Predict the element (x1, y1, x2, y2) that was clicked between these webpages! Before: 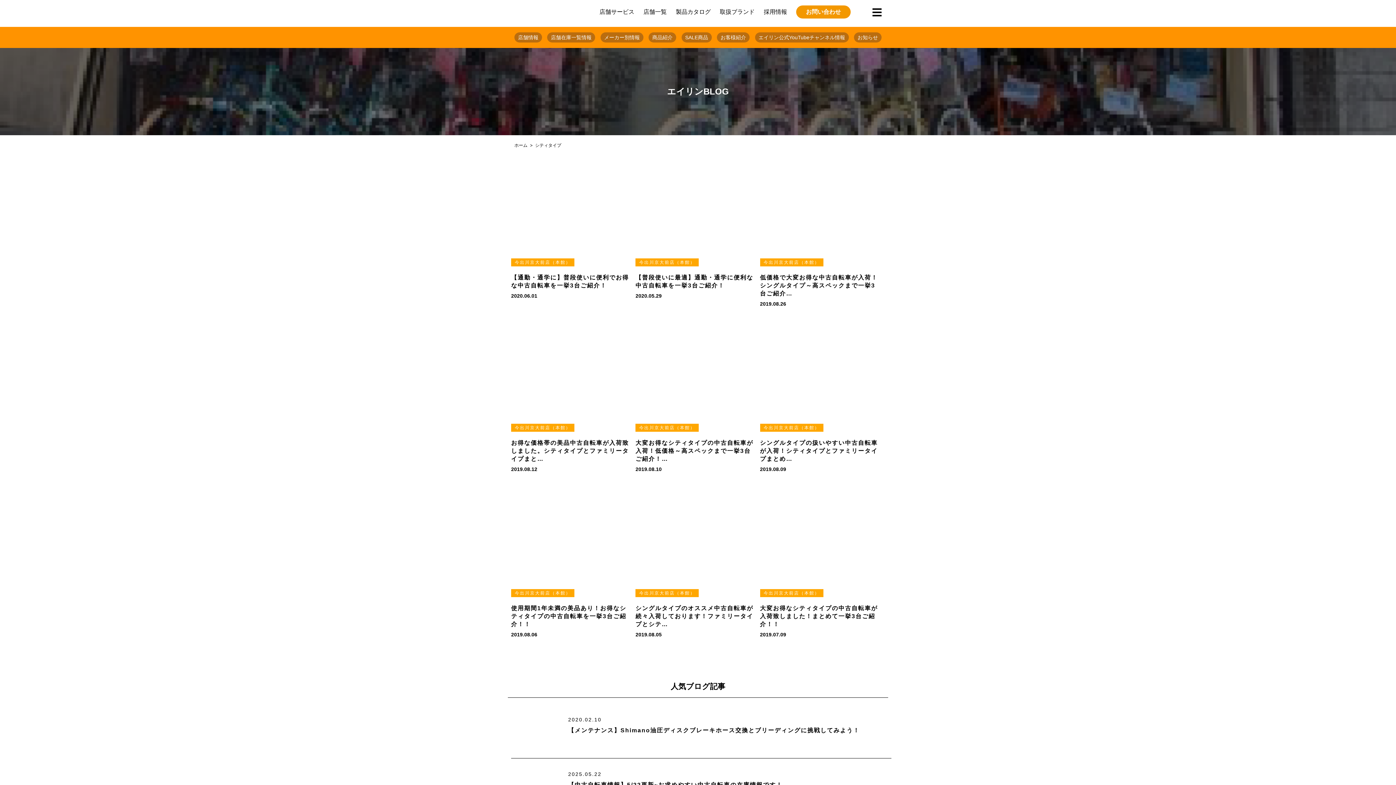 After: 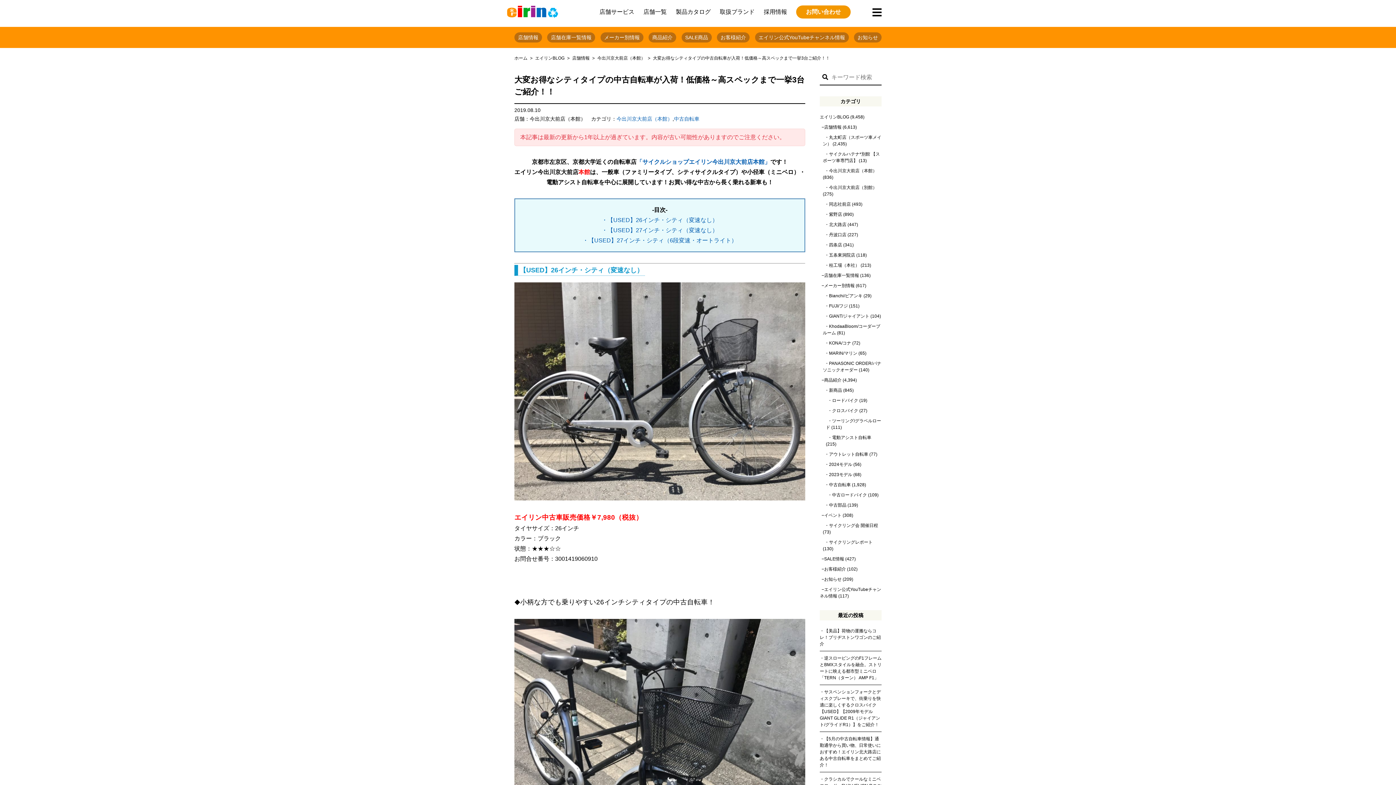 Action: label: 今出川京大前店（本館）
大変お得なシティタイプの中古自転車が入荷！低価格～高スペックまで一挙3台ご紹介！…
2019.08.10 bbox: (635, 326, 753, 472)